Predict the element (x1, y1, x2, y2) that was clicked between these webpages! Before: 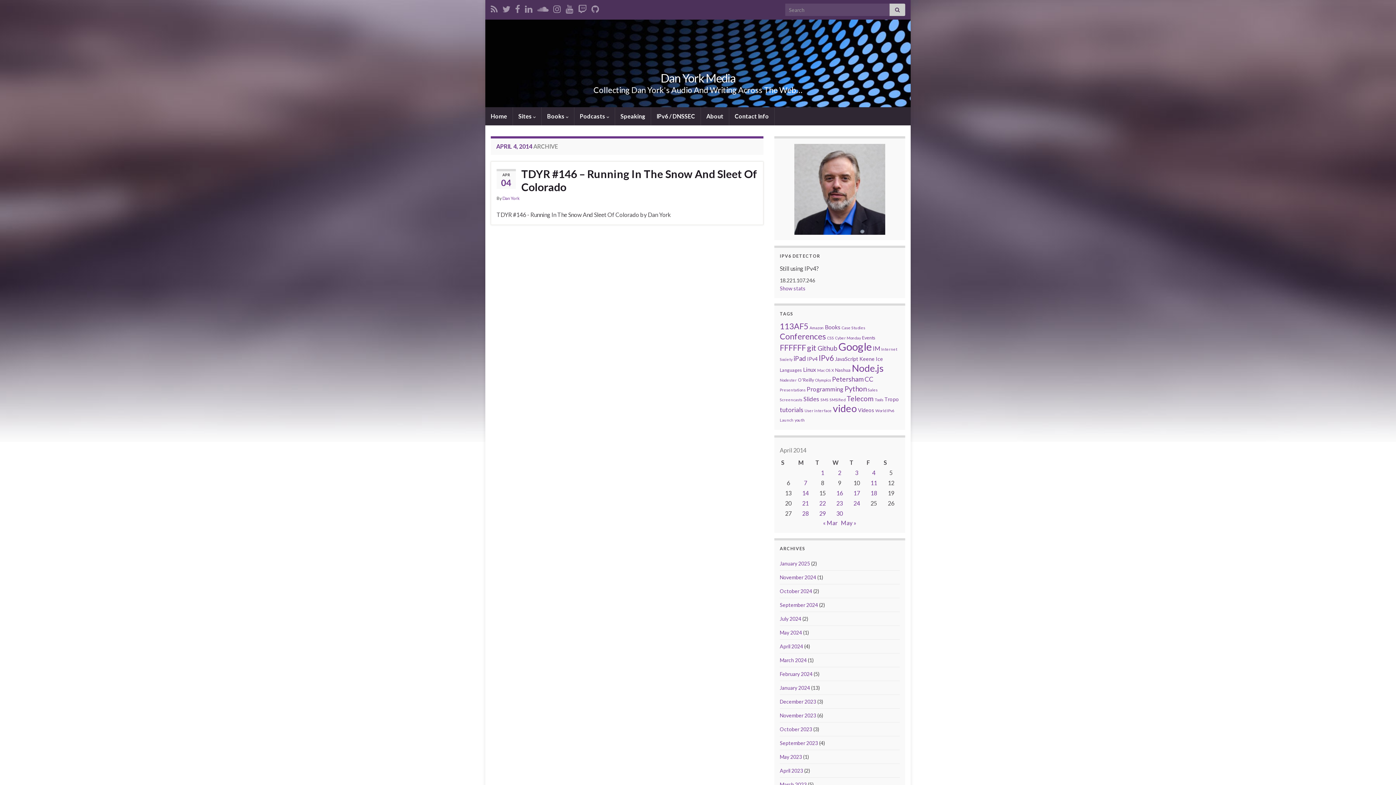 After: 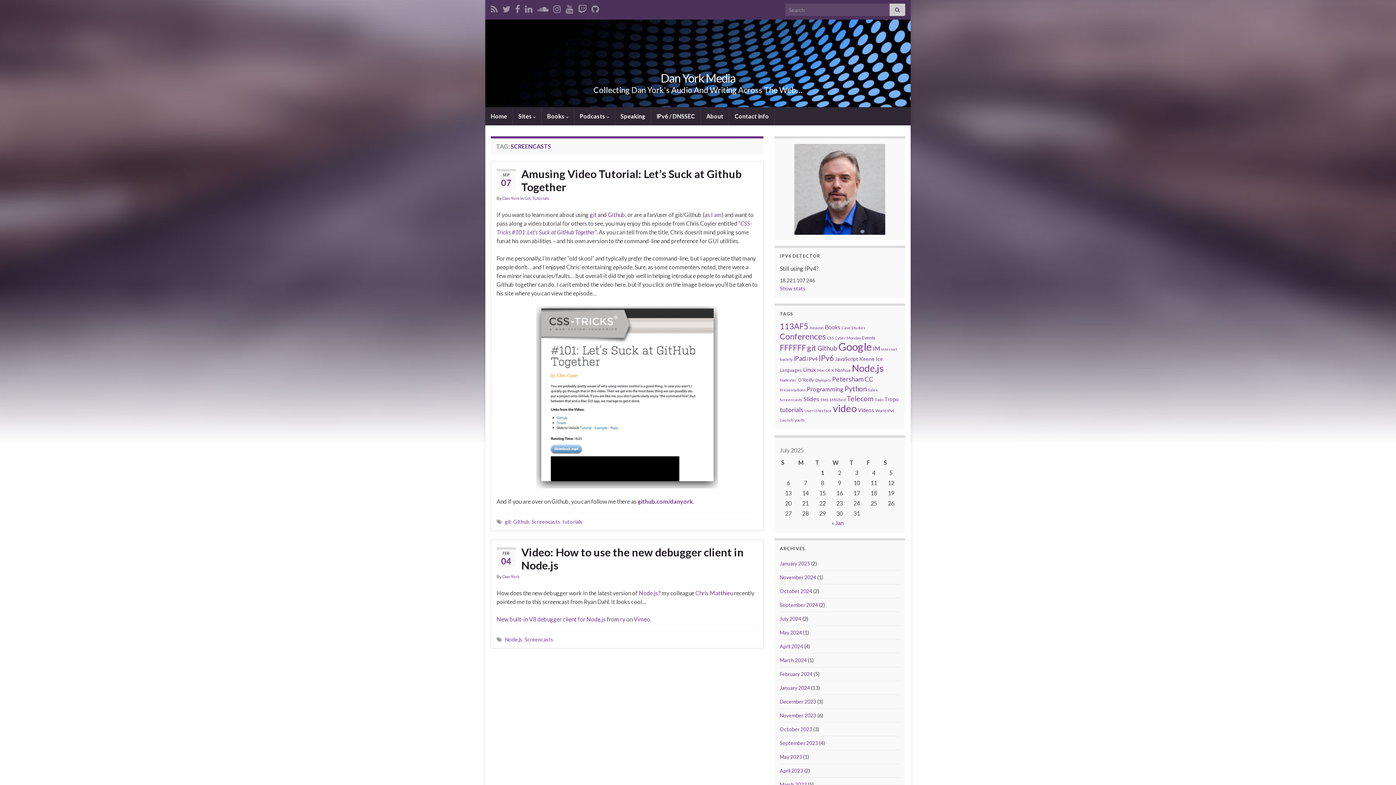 Action: bbox: (780, 397, 802, 402) label: Screencasts (2 items)